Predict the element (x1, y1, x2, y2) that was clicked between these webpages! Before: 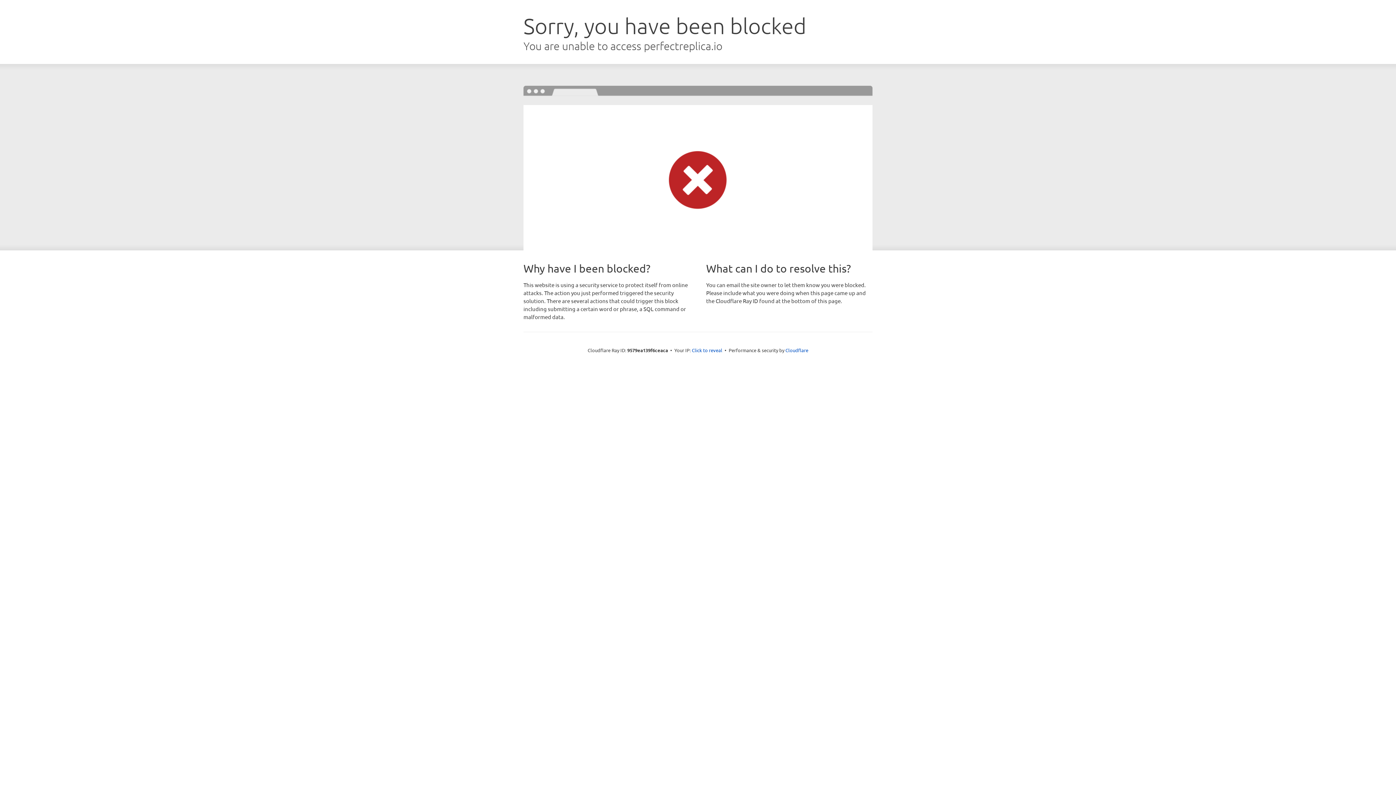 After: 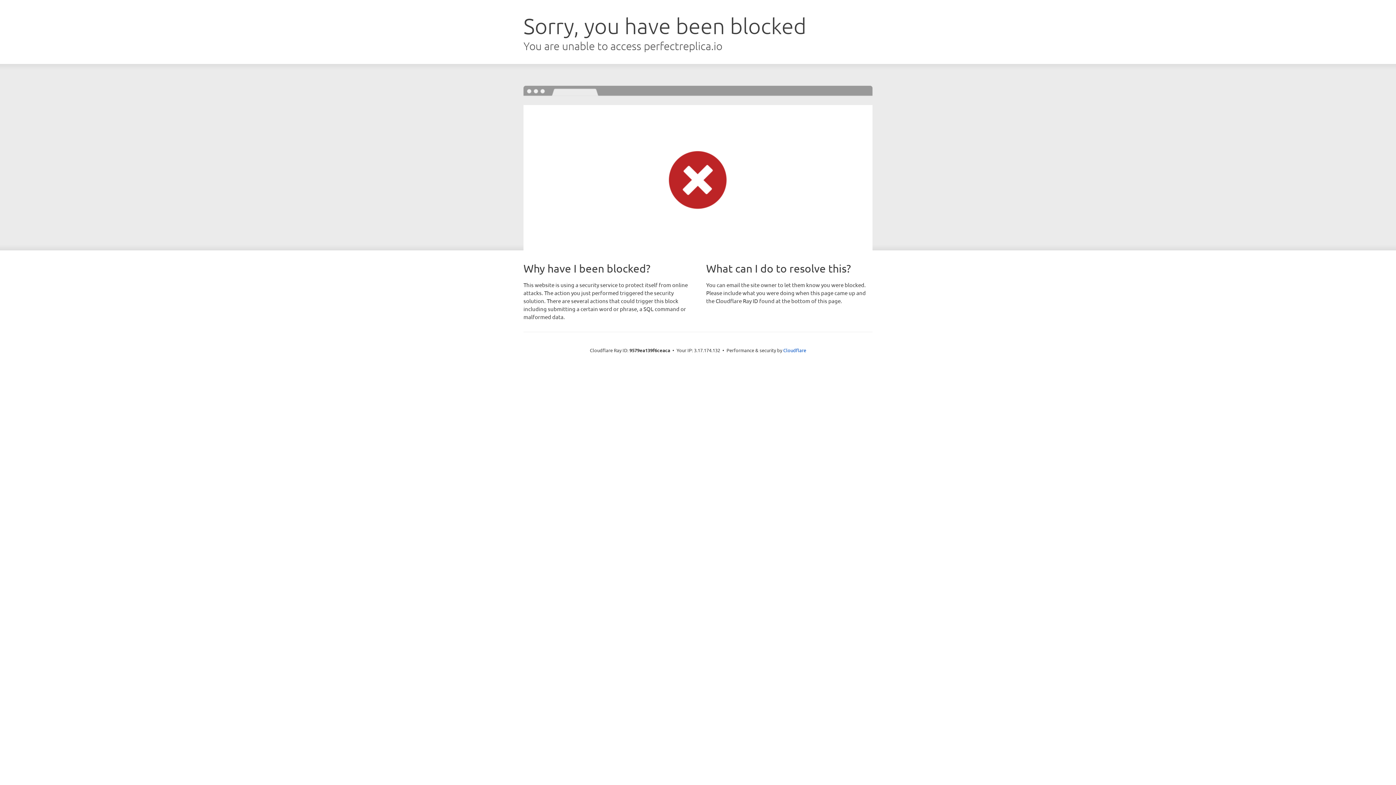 Action: bbox: (692, 346, 722, 353) label: Click to reveal